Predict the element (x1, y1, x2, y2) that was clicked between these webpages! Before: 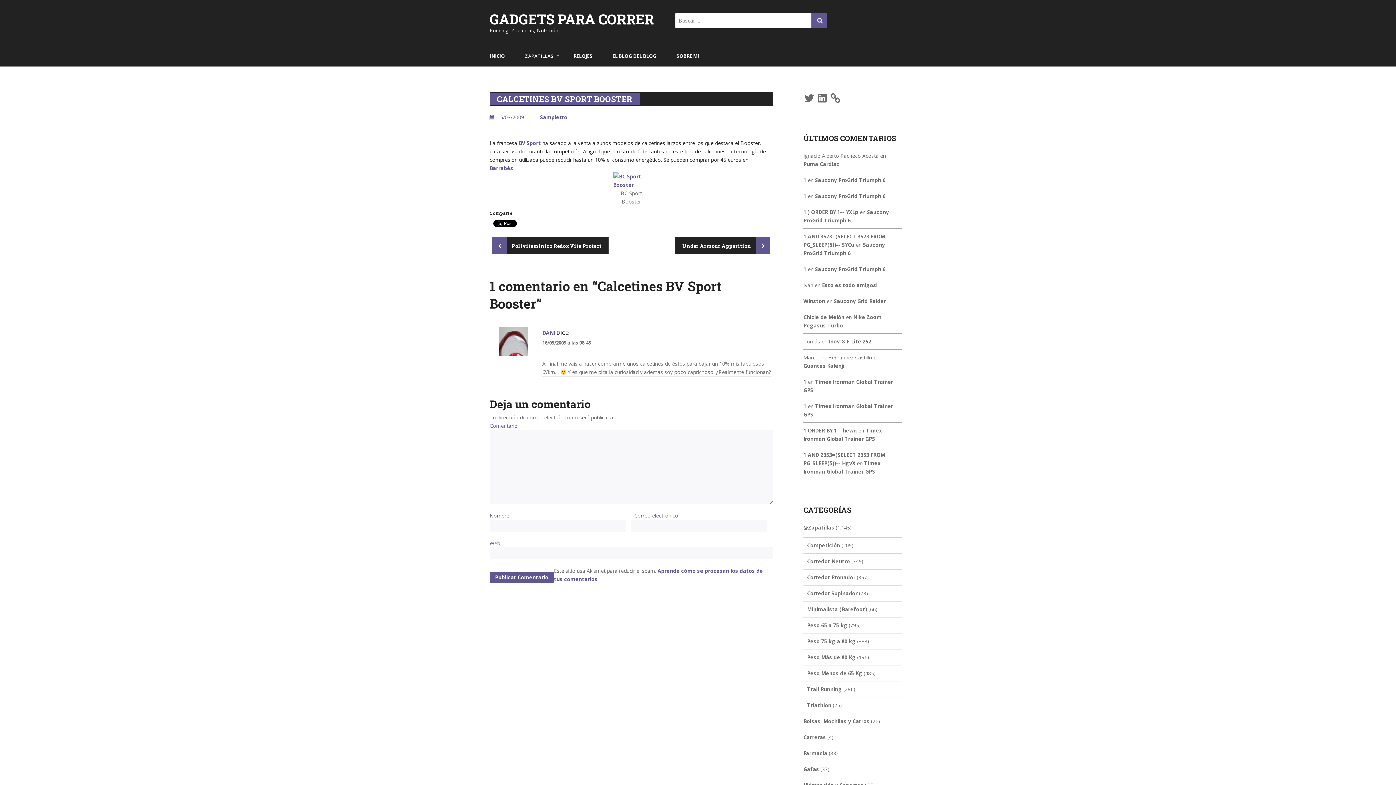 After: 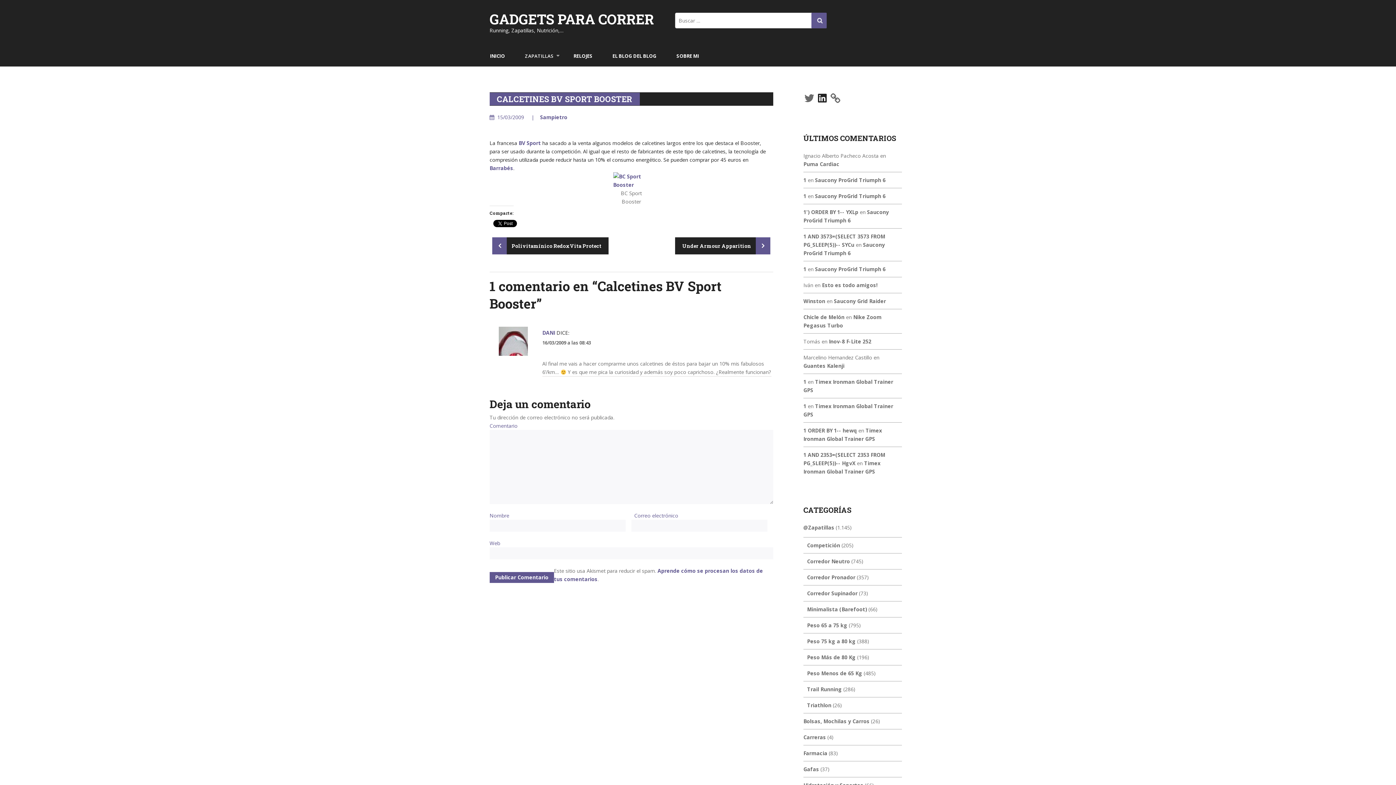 Action: bbox: (816, 92, 828, 104) label: LinkedIn